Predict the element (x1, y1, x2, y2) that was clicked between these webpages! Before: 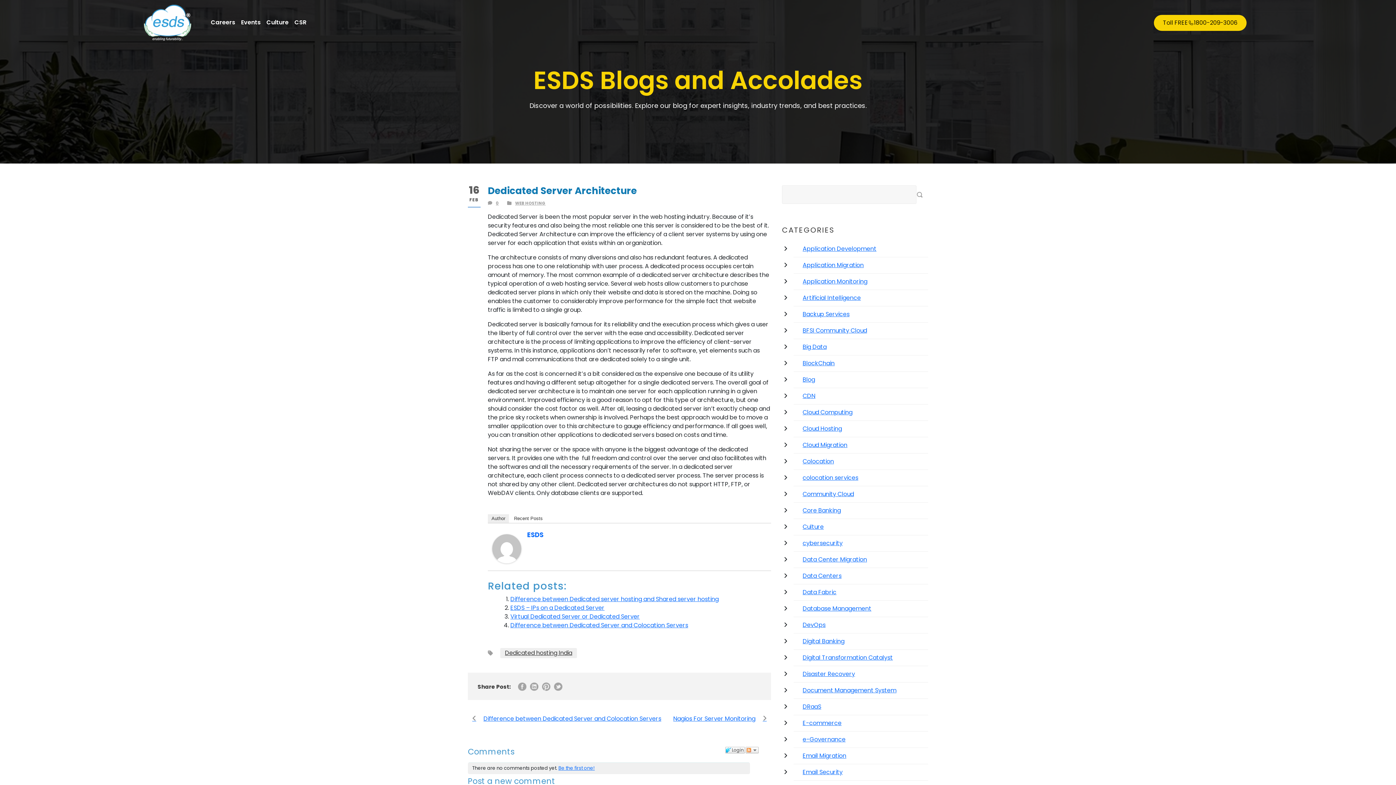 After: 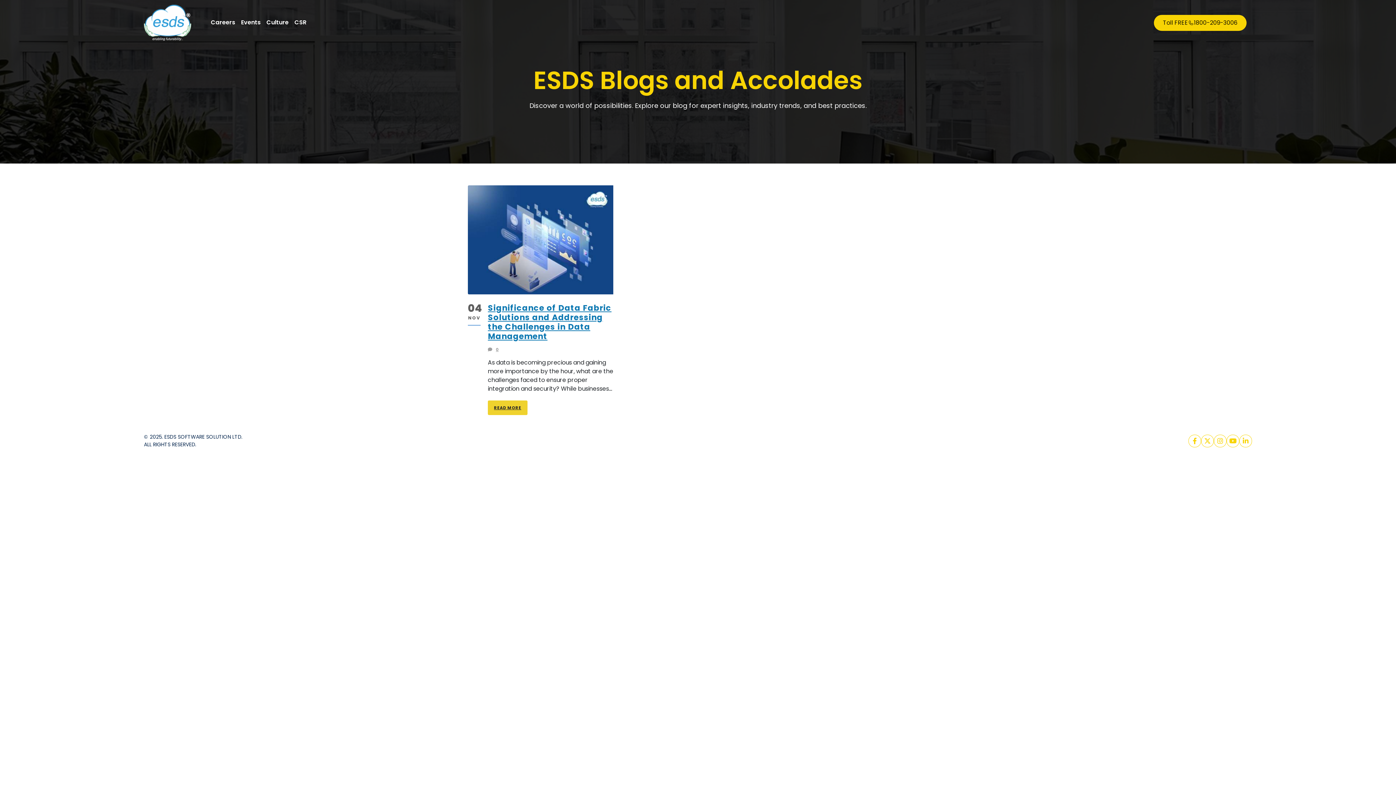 Action: label: Data Fabric bbox: (802, 588, 836, 596)